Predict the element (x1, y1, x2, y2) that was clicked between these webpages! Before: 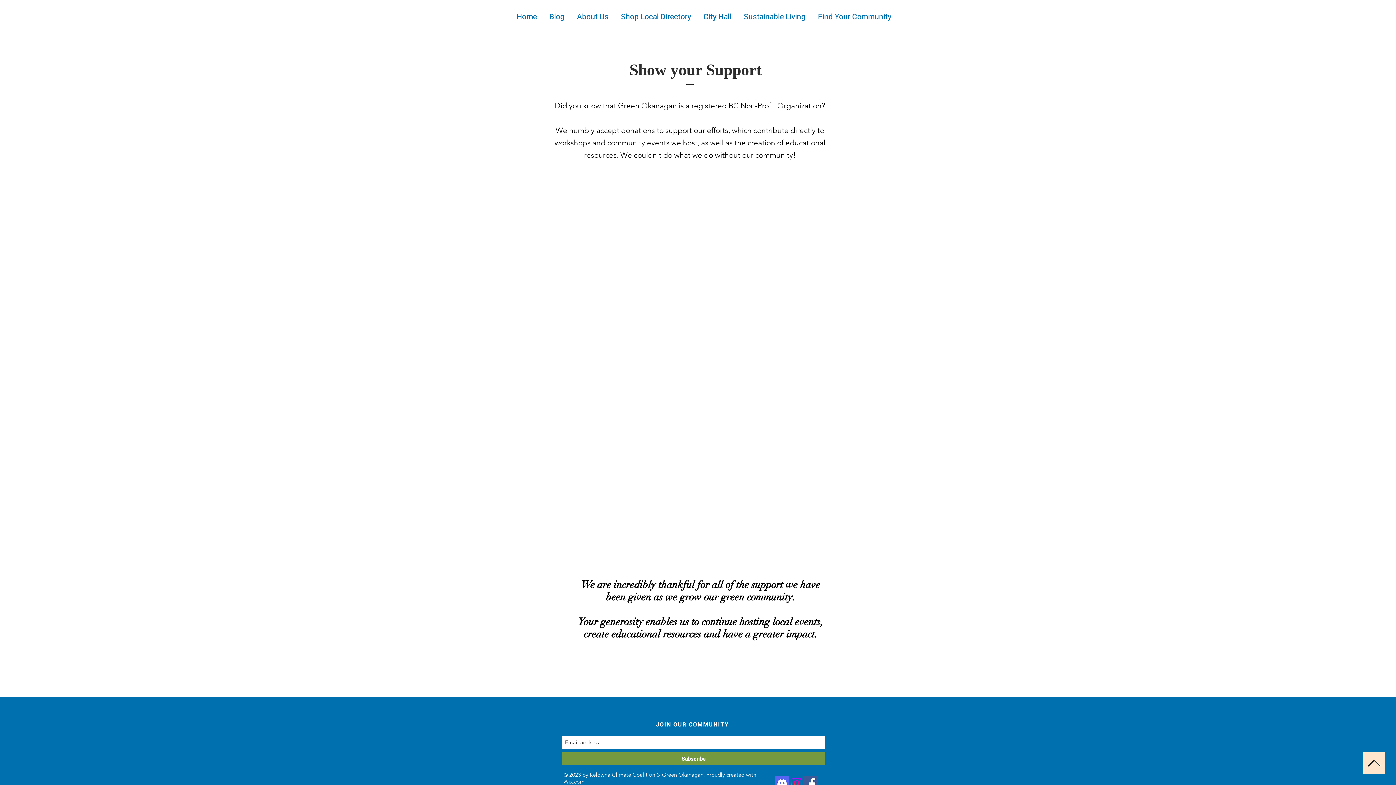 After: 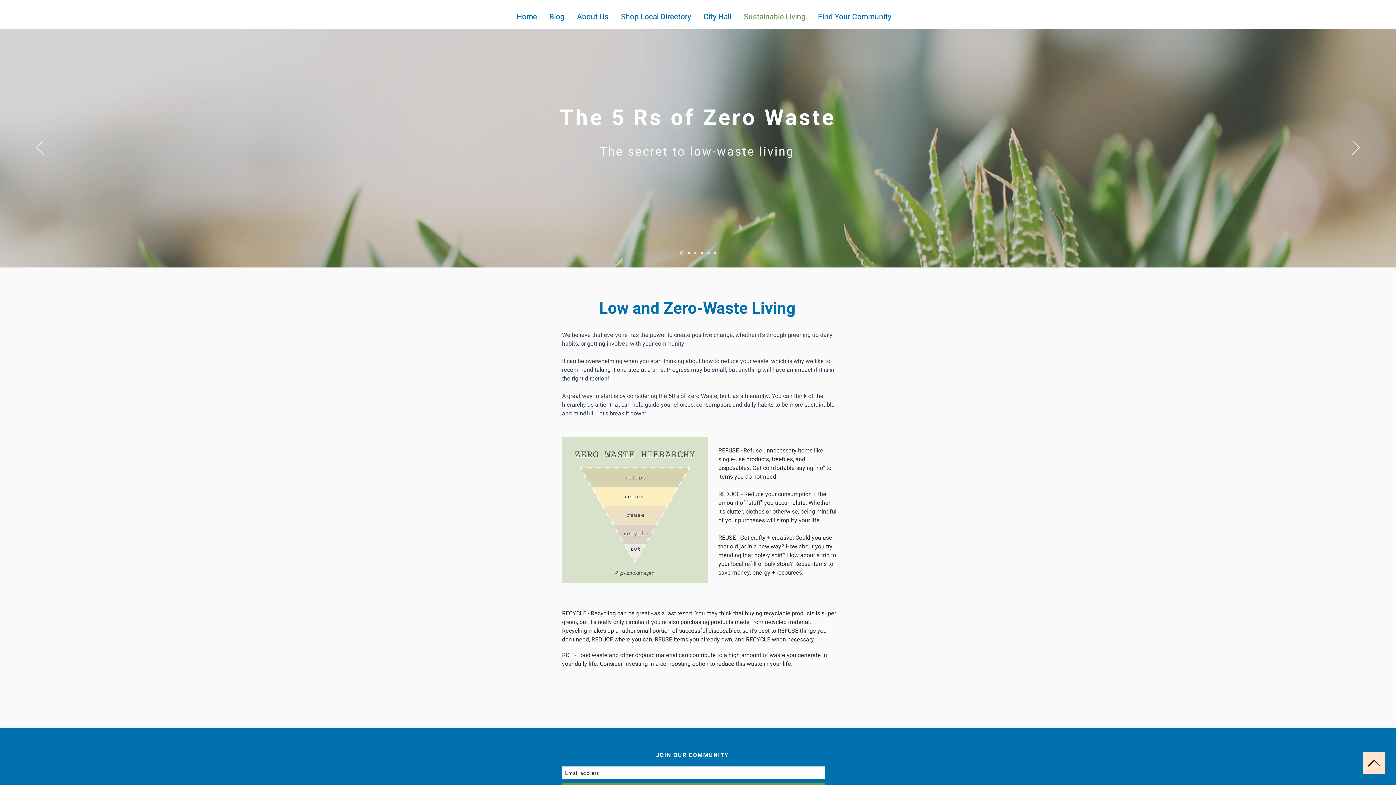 Action: bbox: (738, 8, 812, 26) label: Sustainable Living